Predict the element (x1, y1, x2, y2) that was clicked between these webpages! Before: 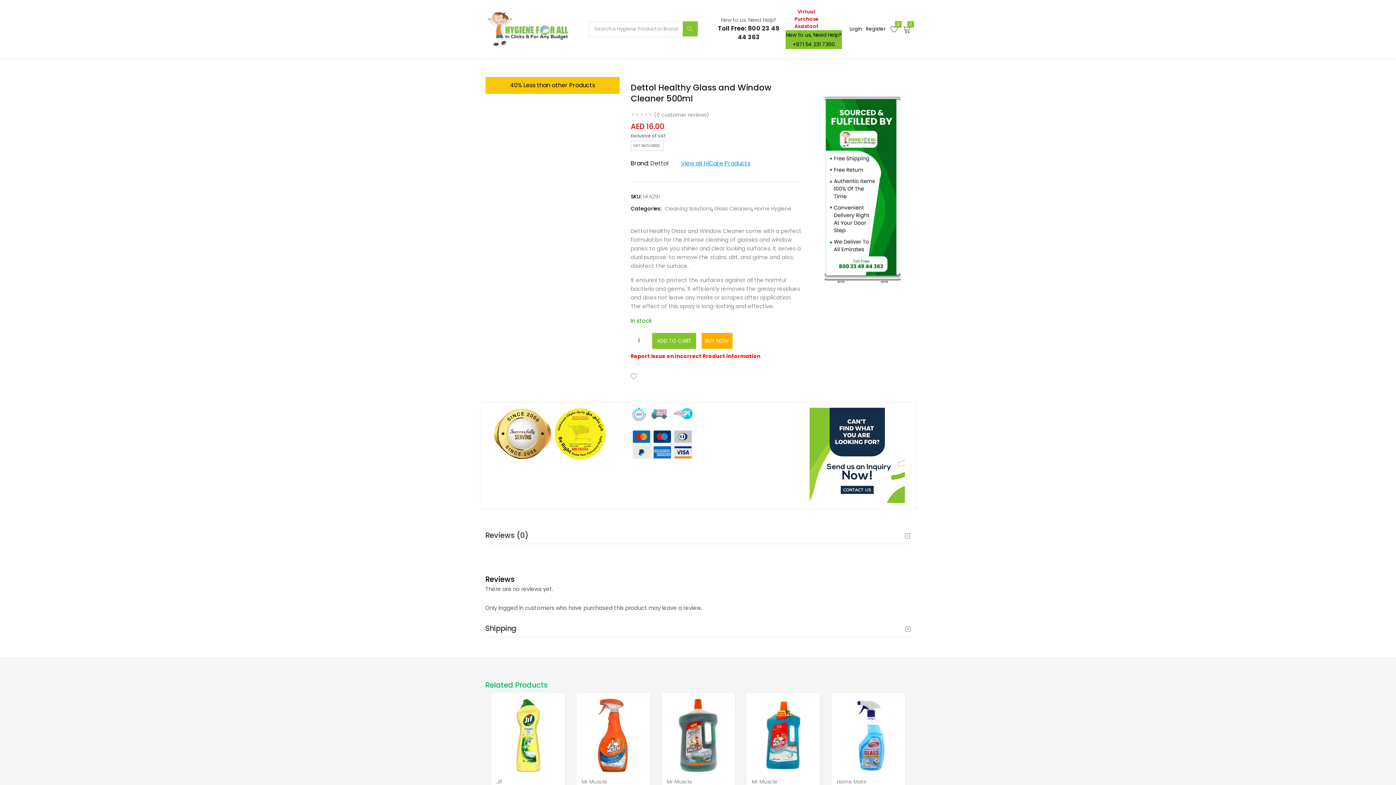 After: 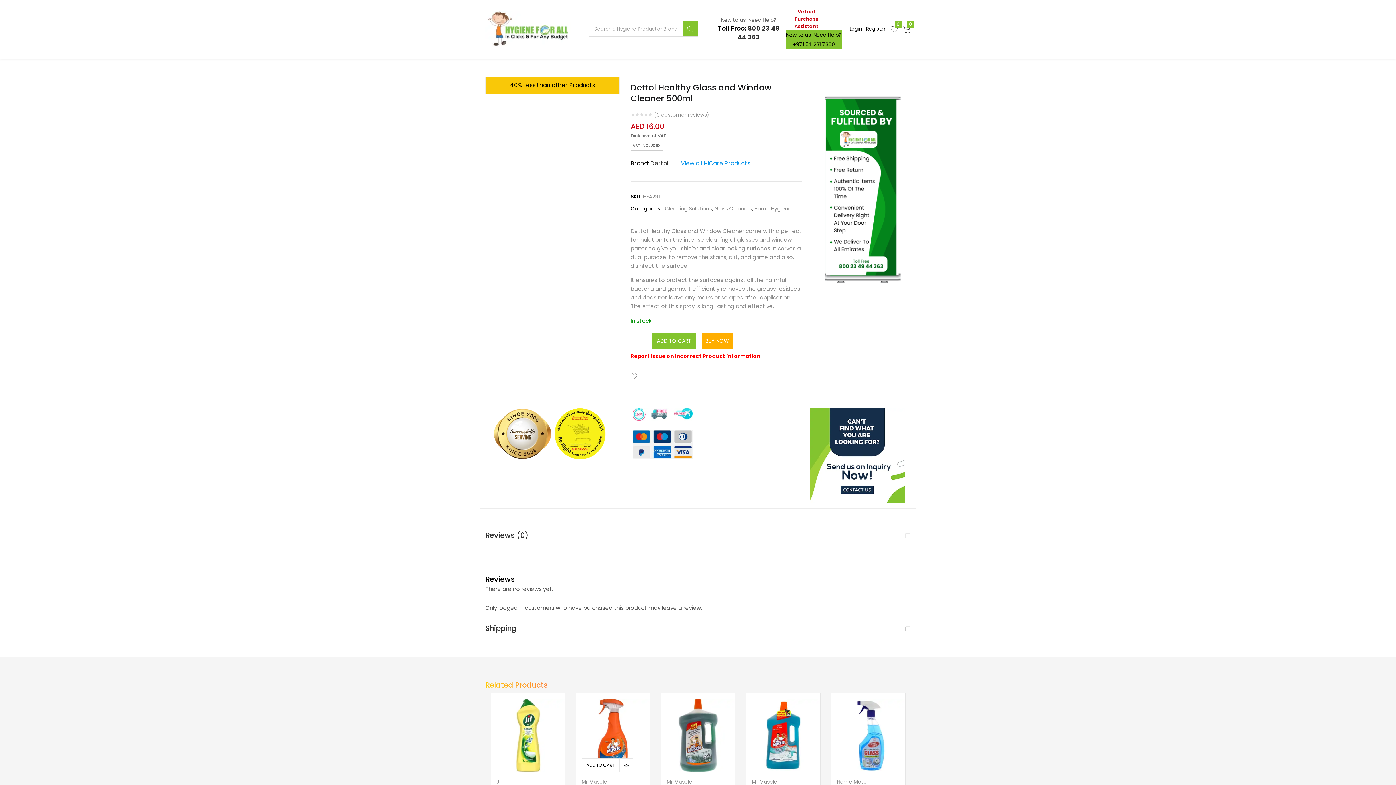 Action: bbox: (619, 766, 633, 780)